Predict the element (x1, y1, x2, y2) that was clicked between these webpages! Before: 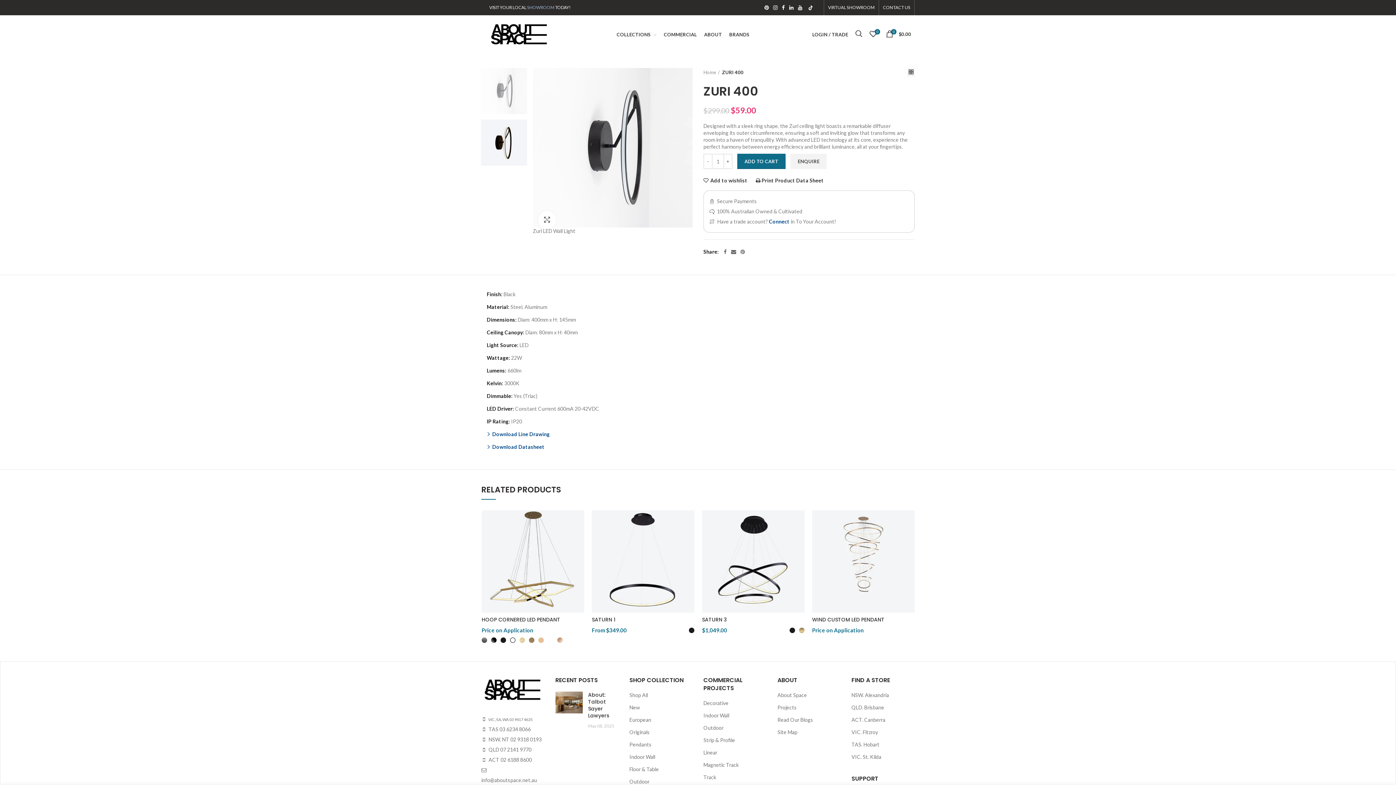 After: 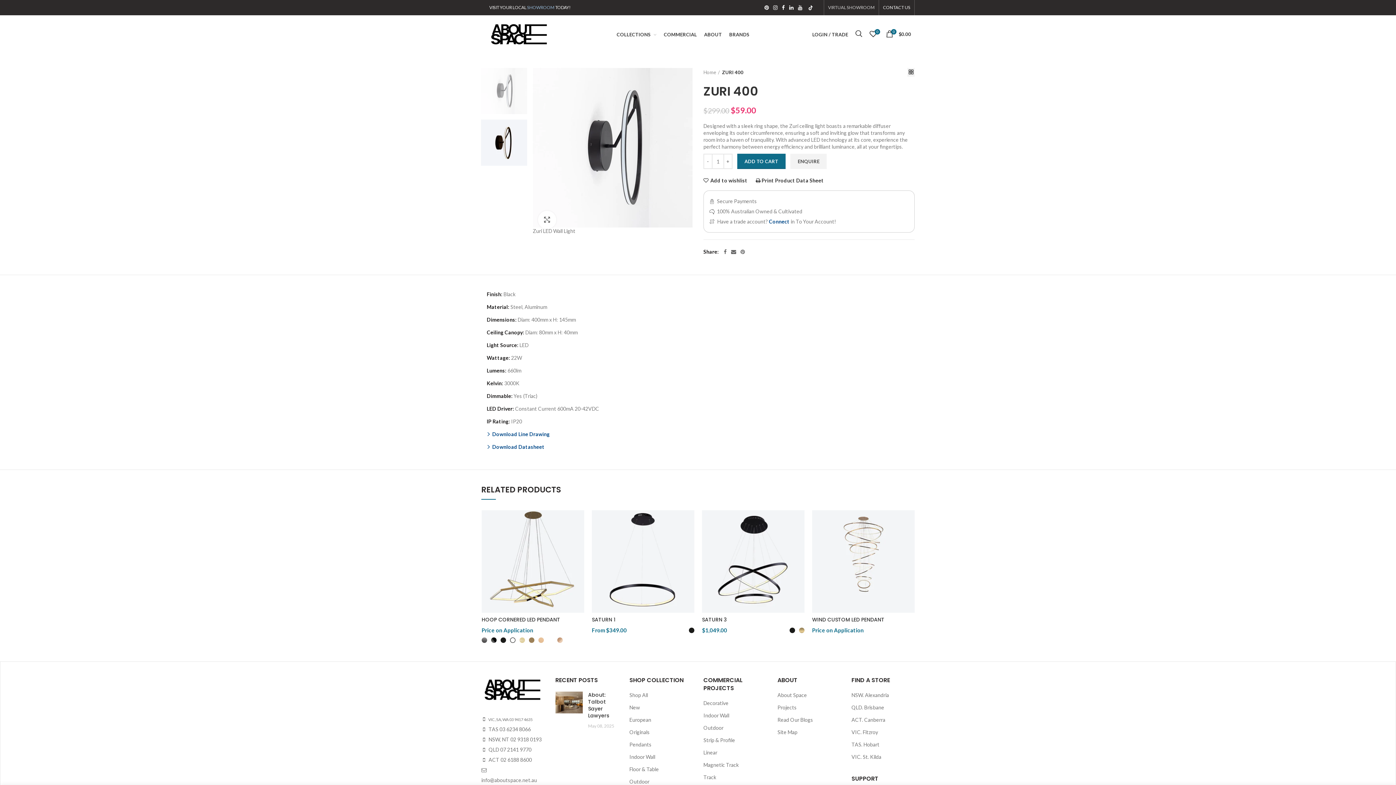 Action: label: VIRTUAL SHOWROOM bbox: (824, 0, 878, 15)